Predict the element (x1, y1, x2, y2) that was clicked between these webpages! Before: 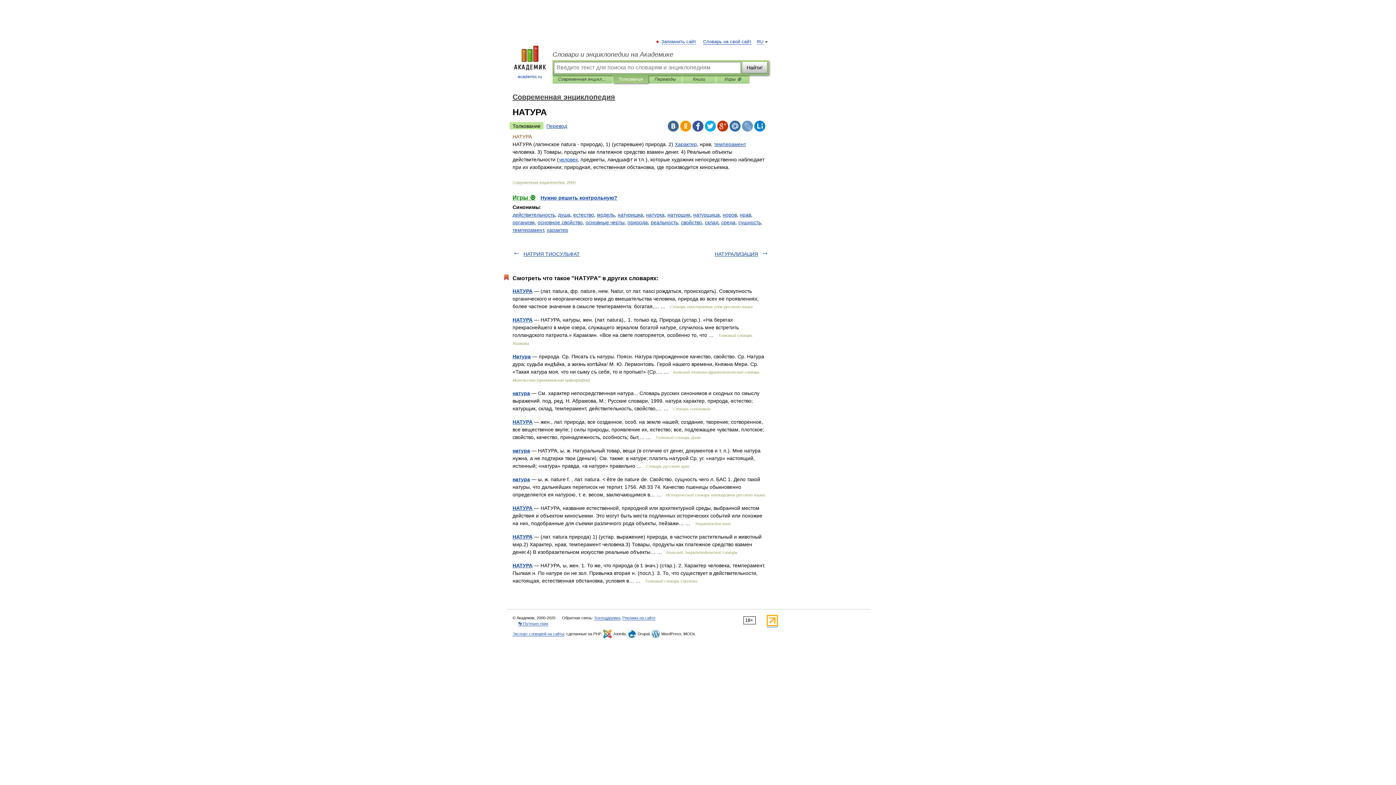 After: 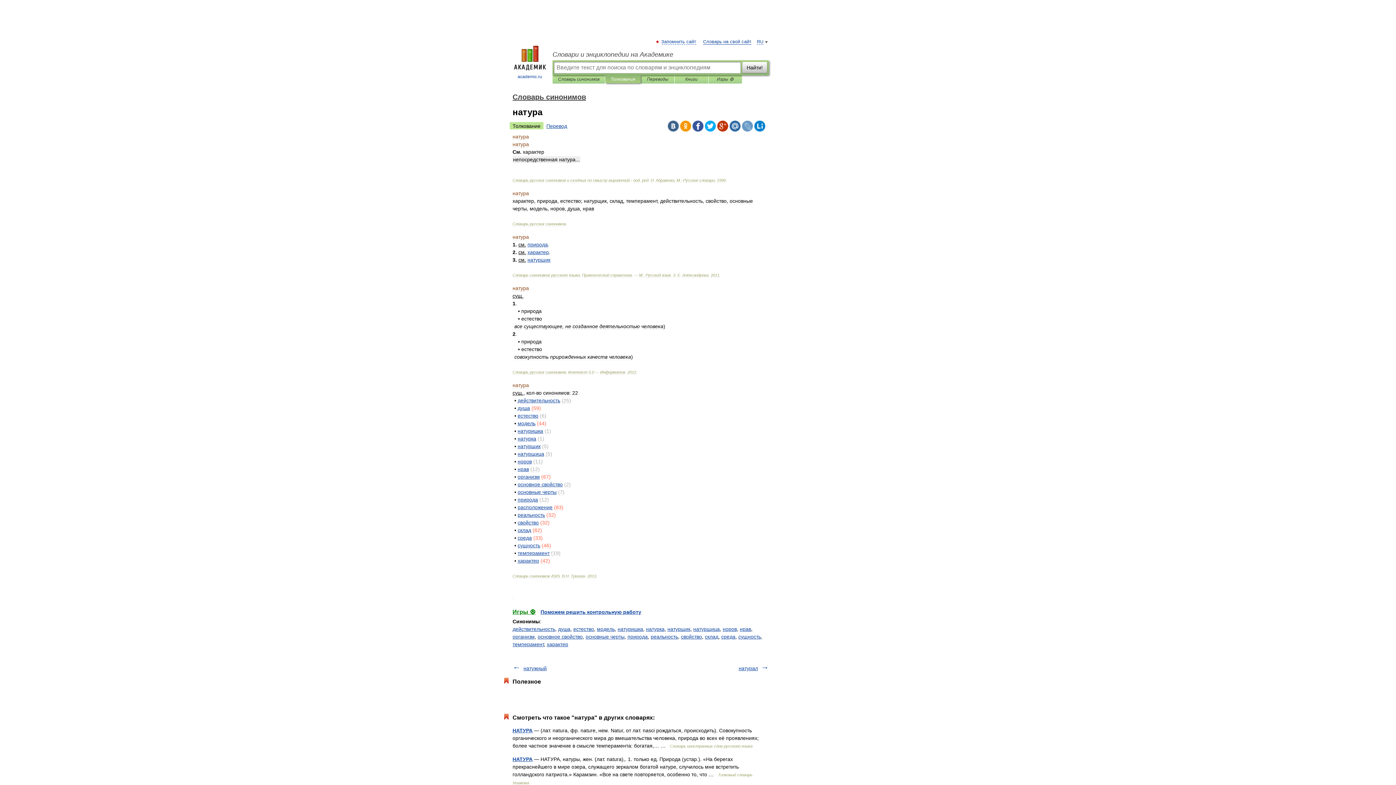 Action: label: натура bbox: (512, 390, 530, 396)